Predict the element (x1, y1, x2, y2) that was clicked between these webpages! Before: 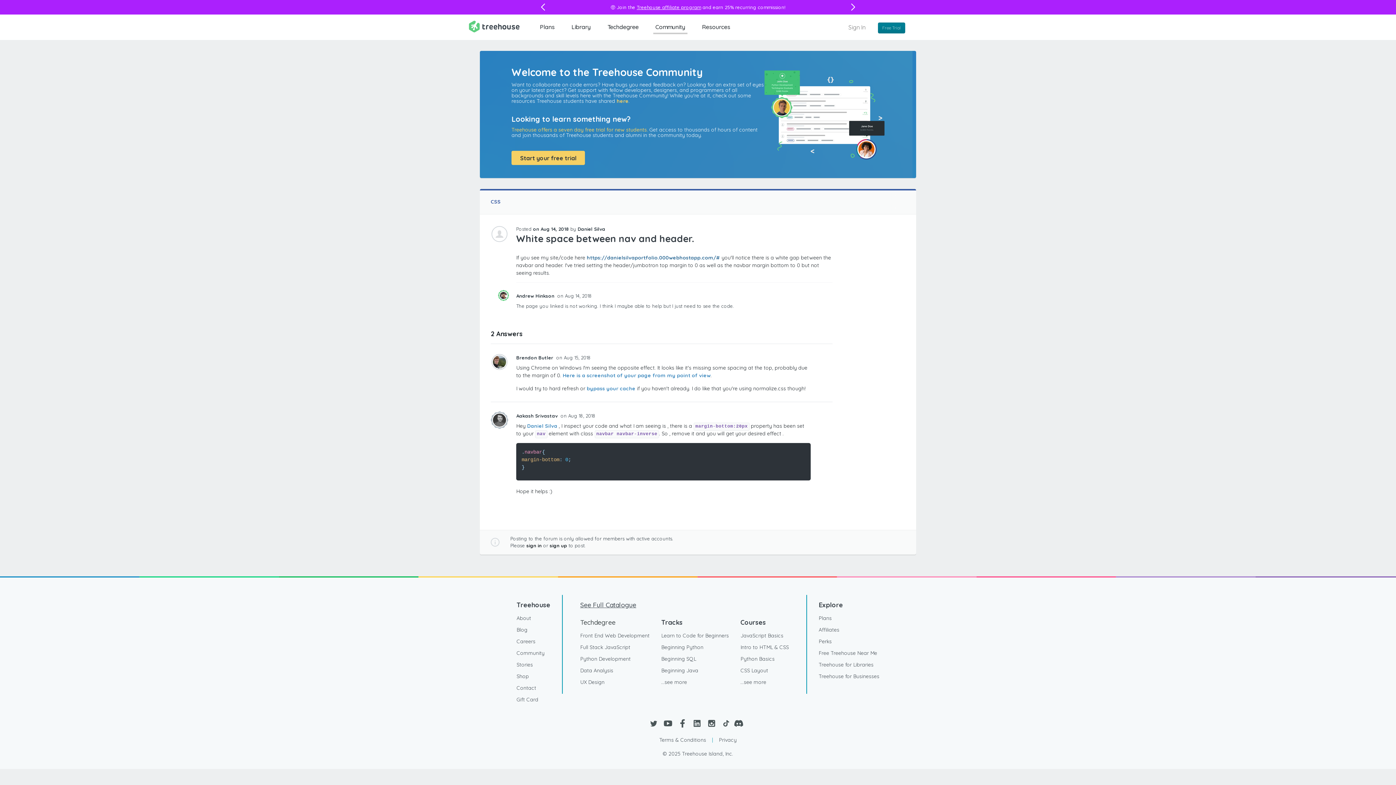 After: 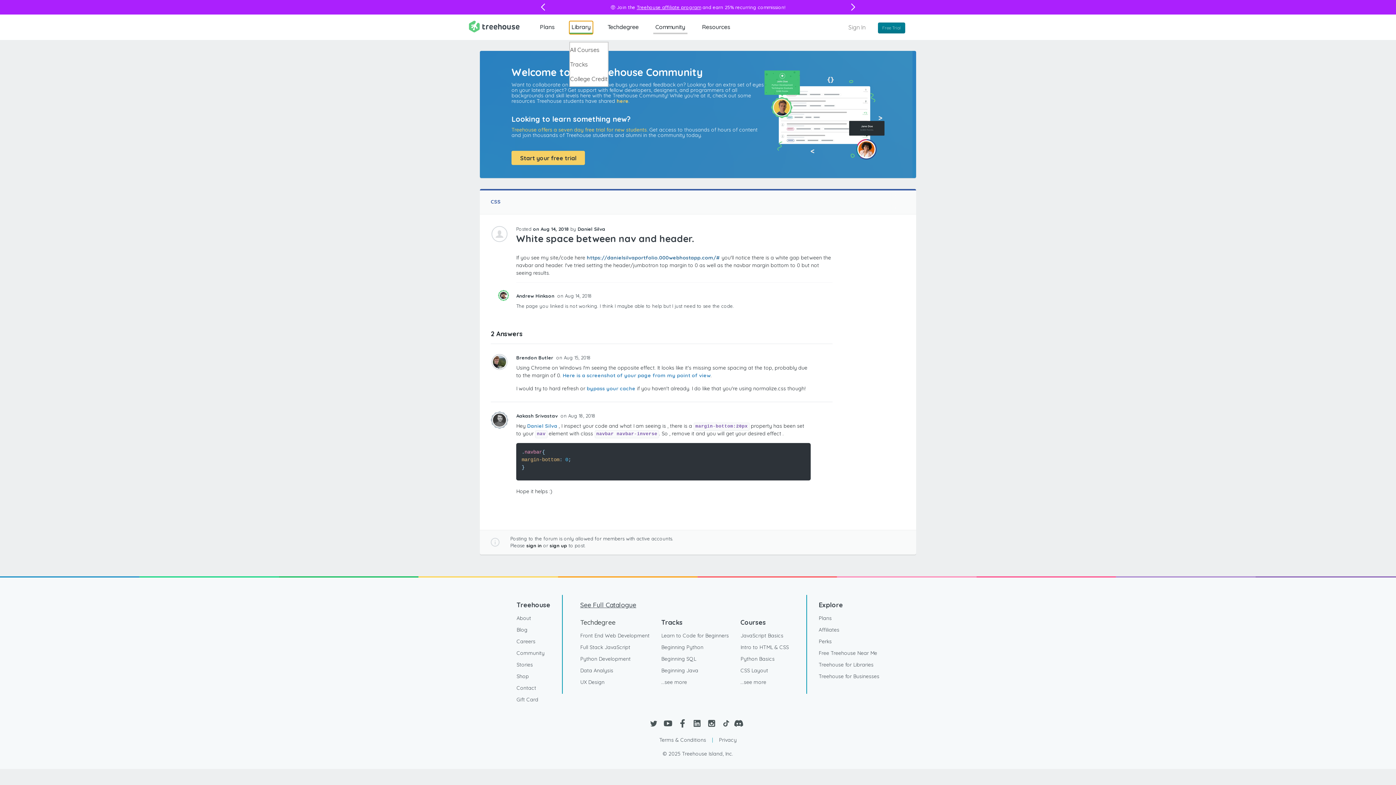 Action: bbox: (569, 21, 593, 32) label: Library